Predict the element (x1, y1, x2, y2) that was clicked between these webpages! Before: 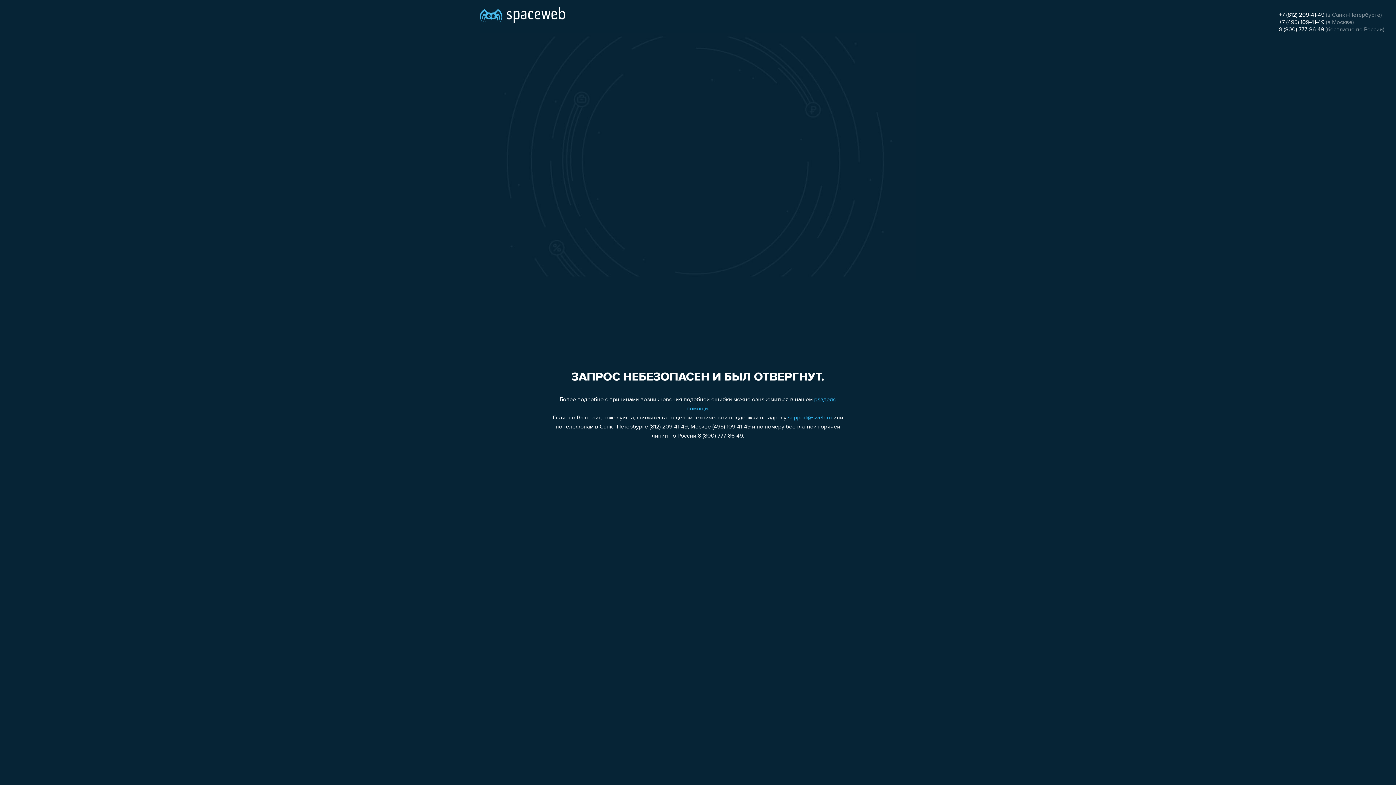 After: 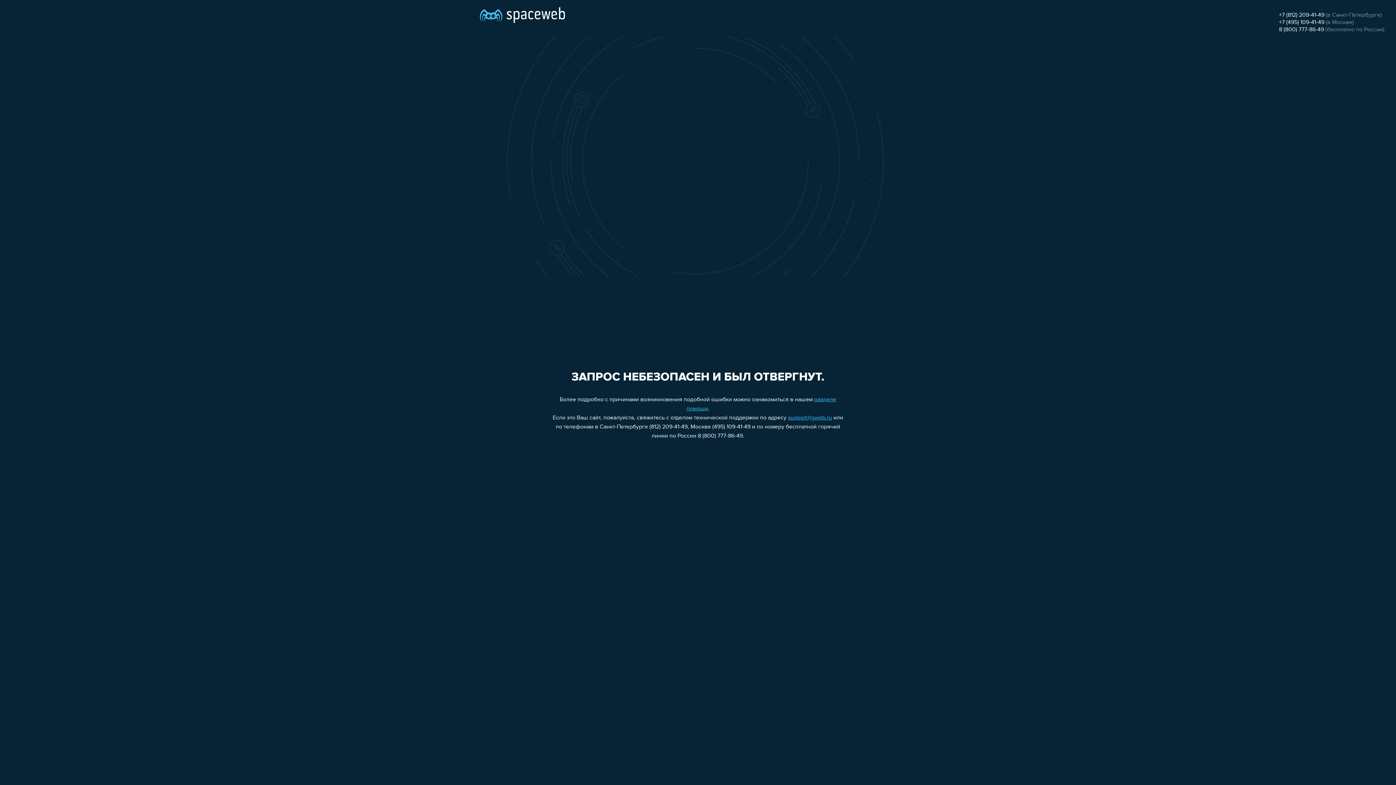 Action: bbox: (788, 415, 832, 421) label: support@sweb.ru